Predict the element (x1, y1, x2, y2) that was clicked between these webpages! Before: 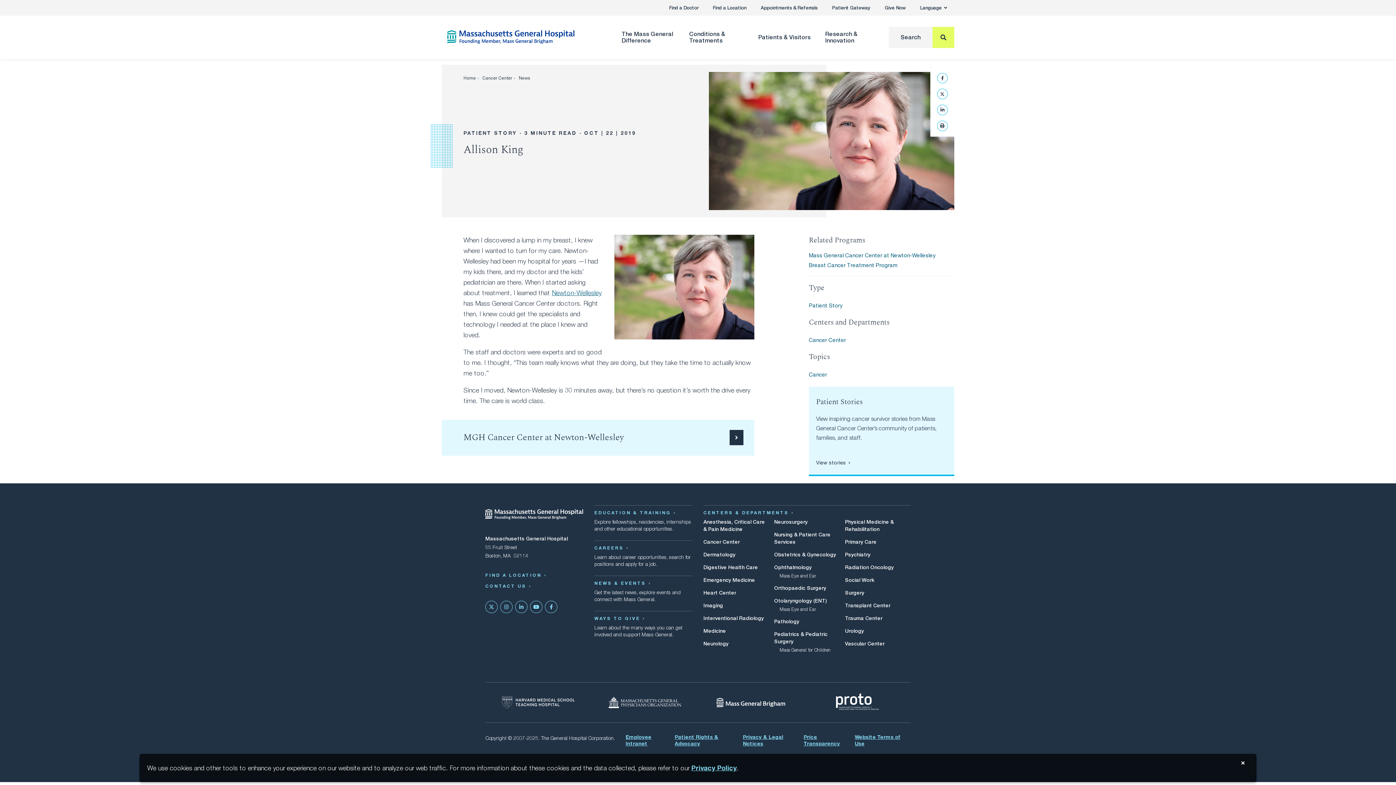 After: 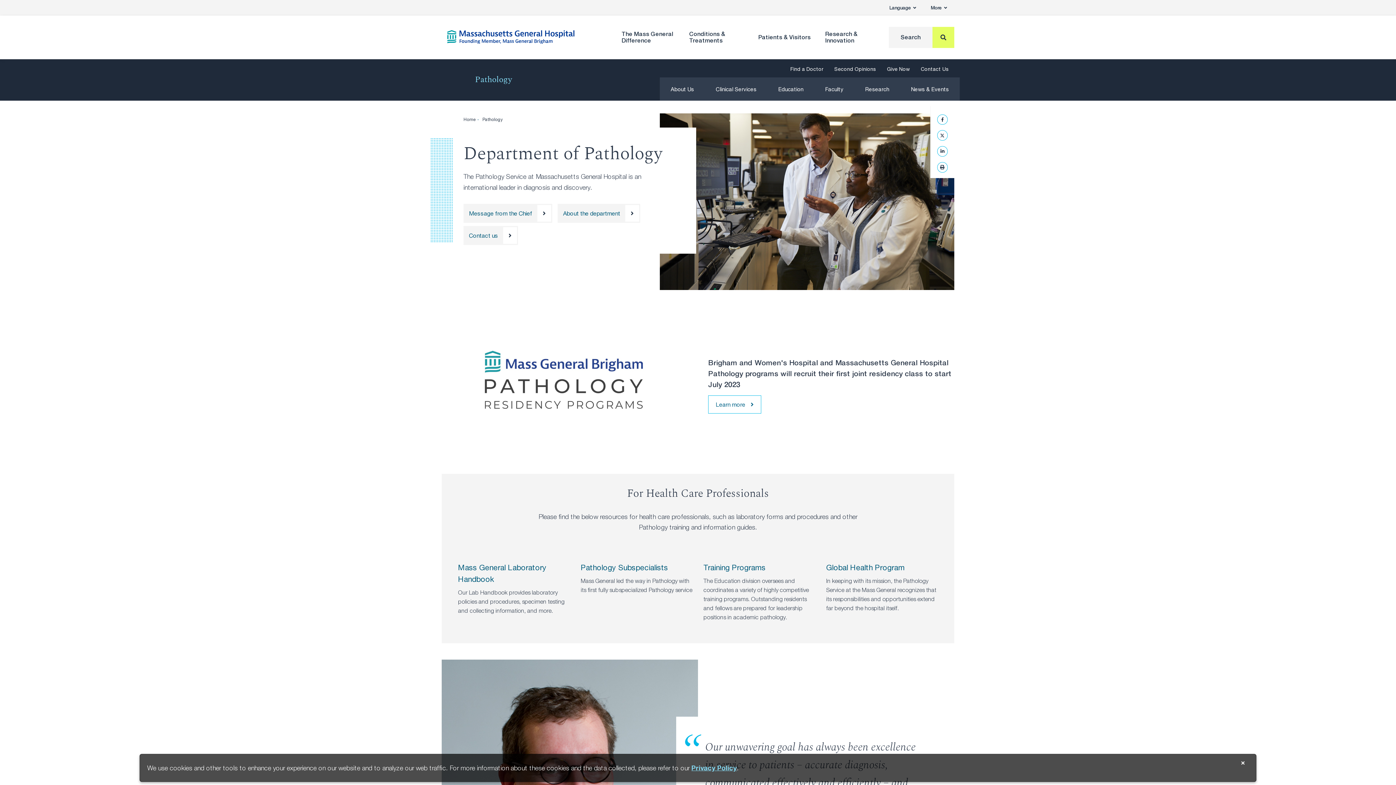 Action: bbox: (774, 618, 799, 624) label: Pathology